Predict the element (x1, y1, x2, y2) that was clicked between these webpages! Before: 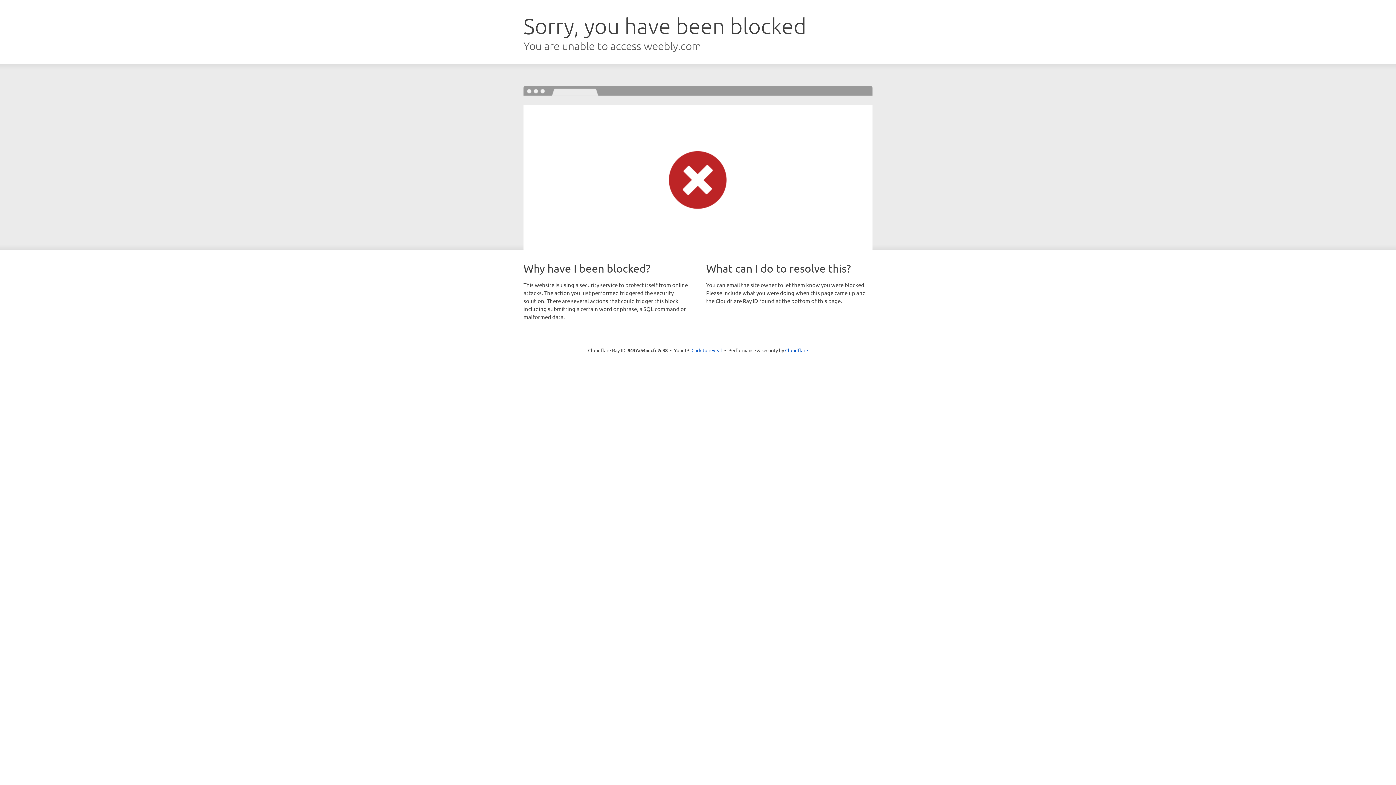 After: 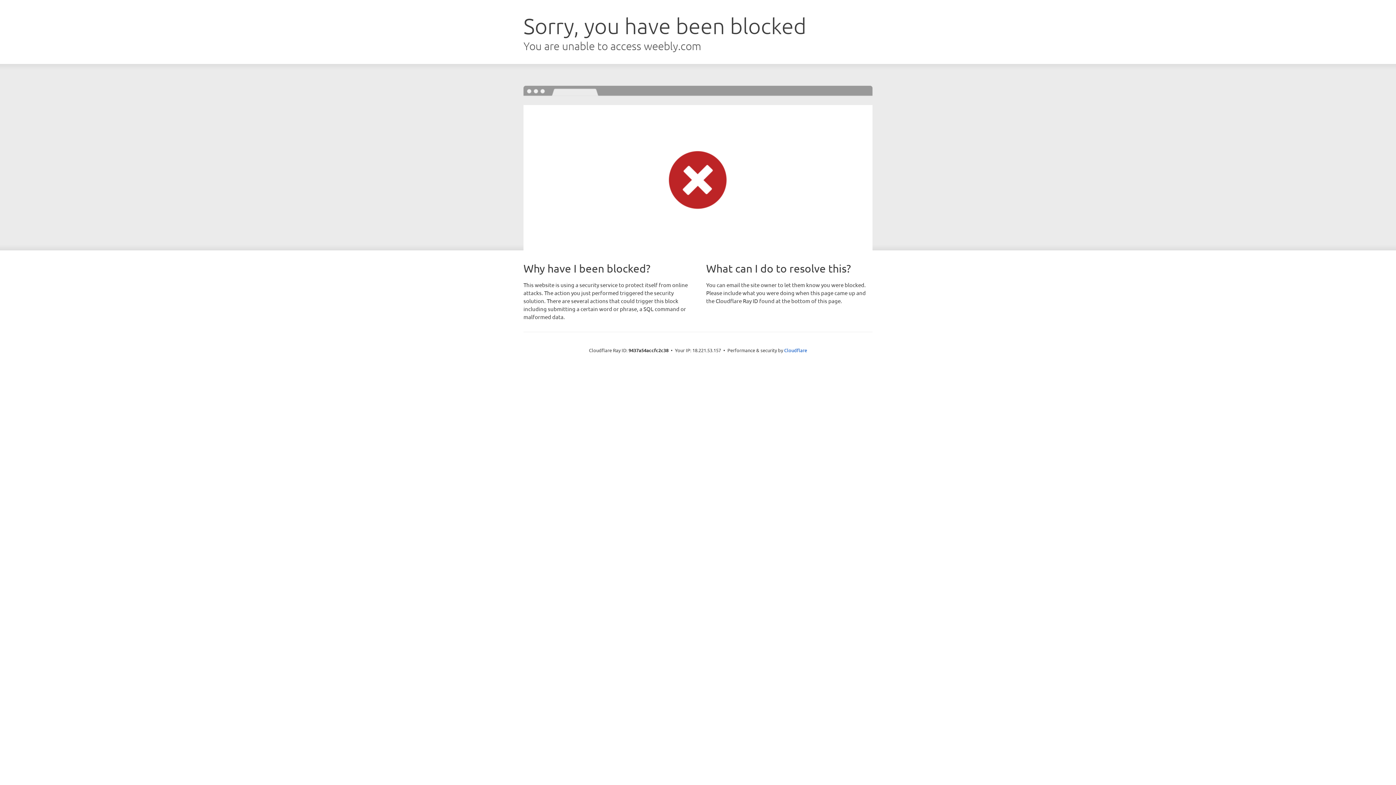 Action: label: Click to reveal bbox: (691, 346, 722, 353)